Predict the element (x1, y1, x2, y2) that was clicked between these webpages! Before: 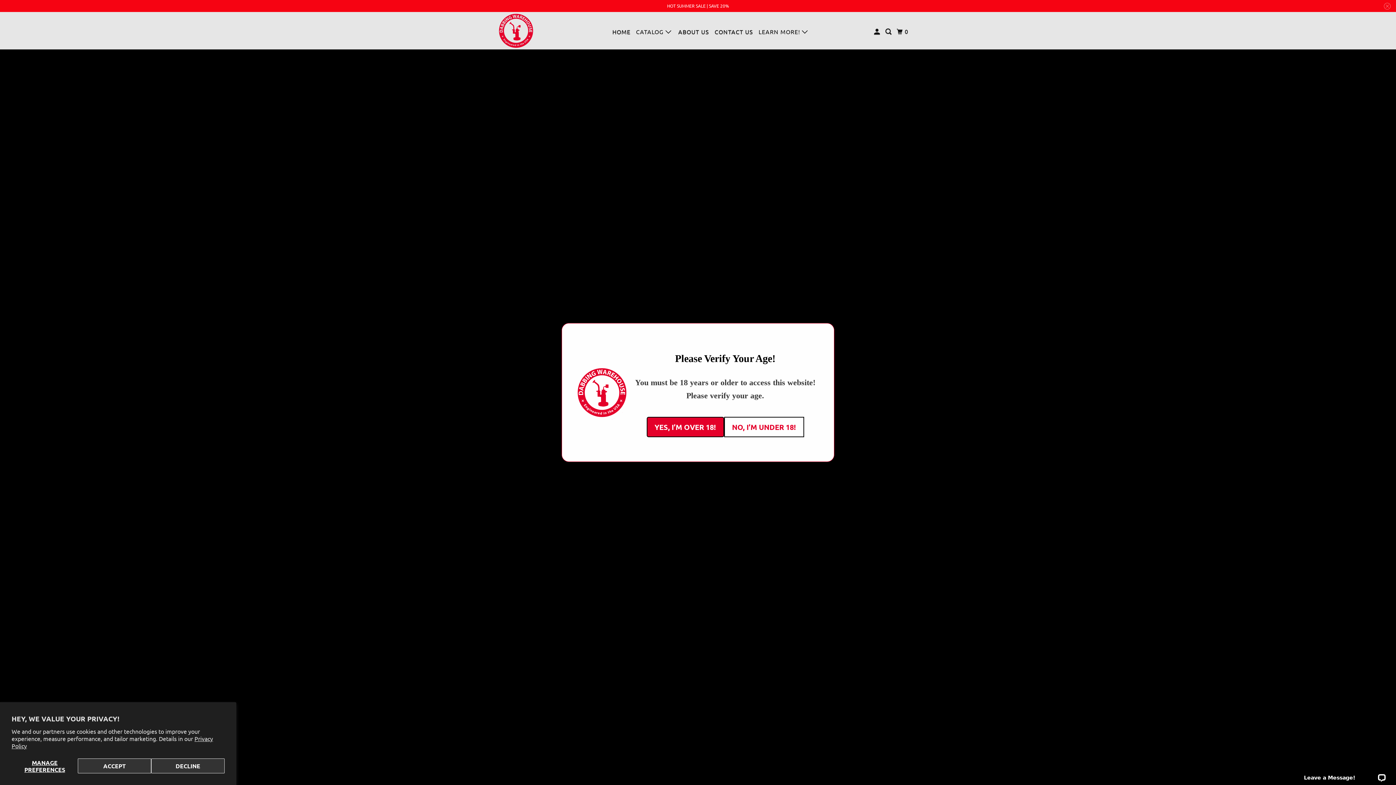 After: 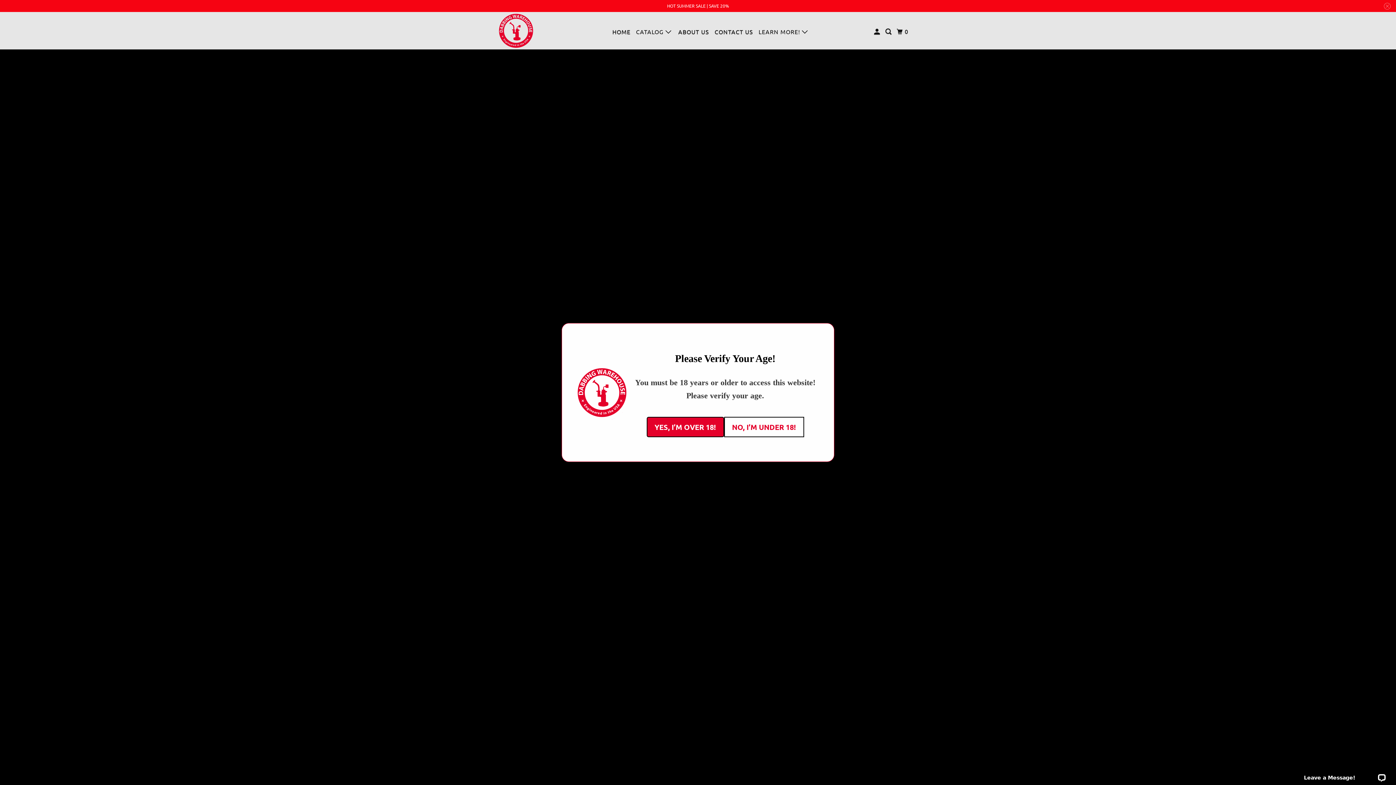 Action: label: ACCEPT bbox: (77, 758, 151, 773)